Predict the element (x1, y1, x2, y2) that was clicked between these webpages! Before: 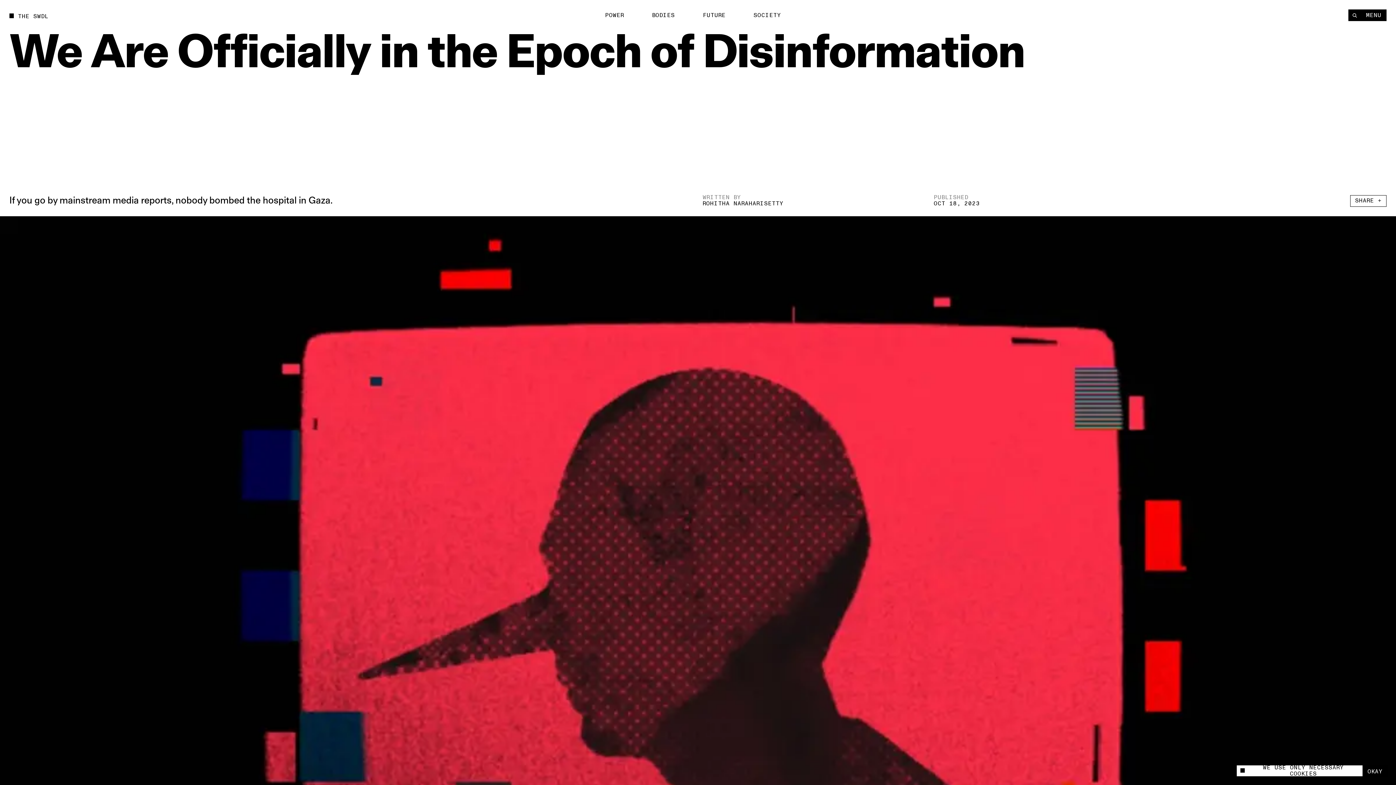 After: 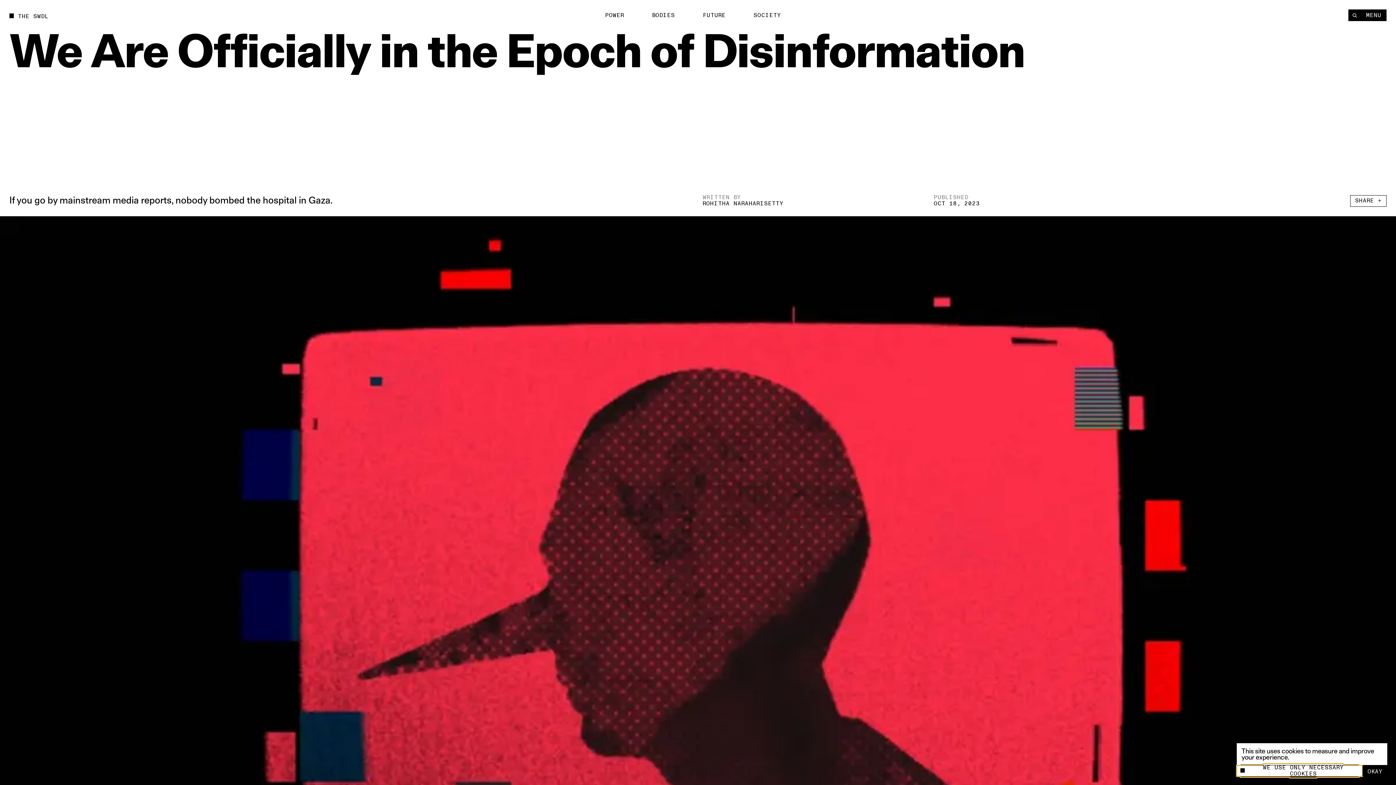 Action: bbox: (1237, 765, 1362, 776) label: WE USE ONLY NECESSARY COOKIES